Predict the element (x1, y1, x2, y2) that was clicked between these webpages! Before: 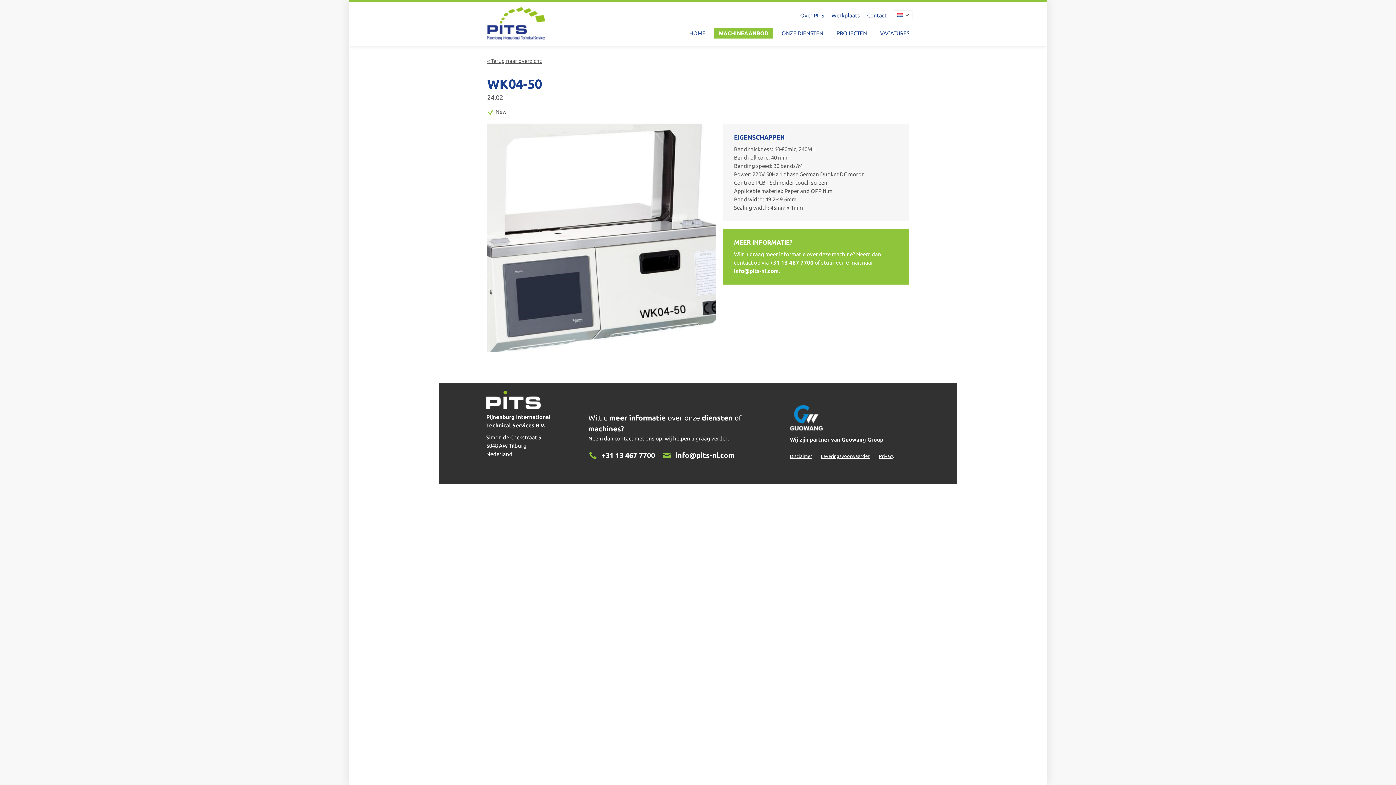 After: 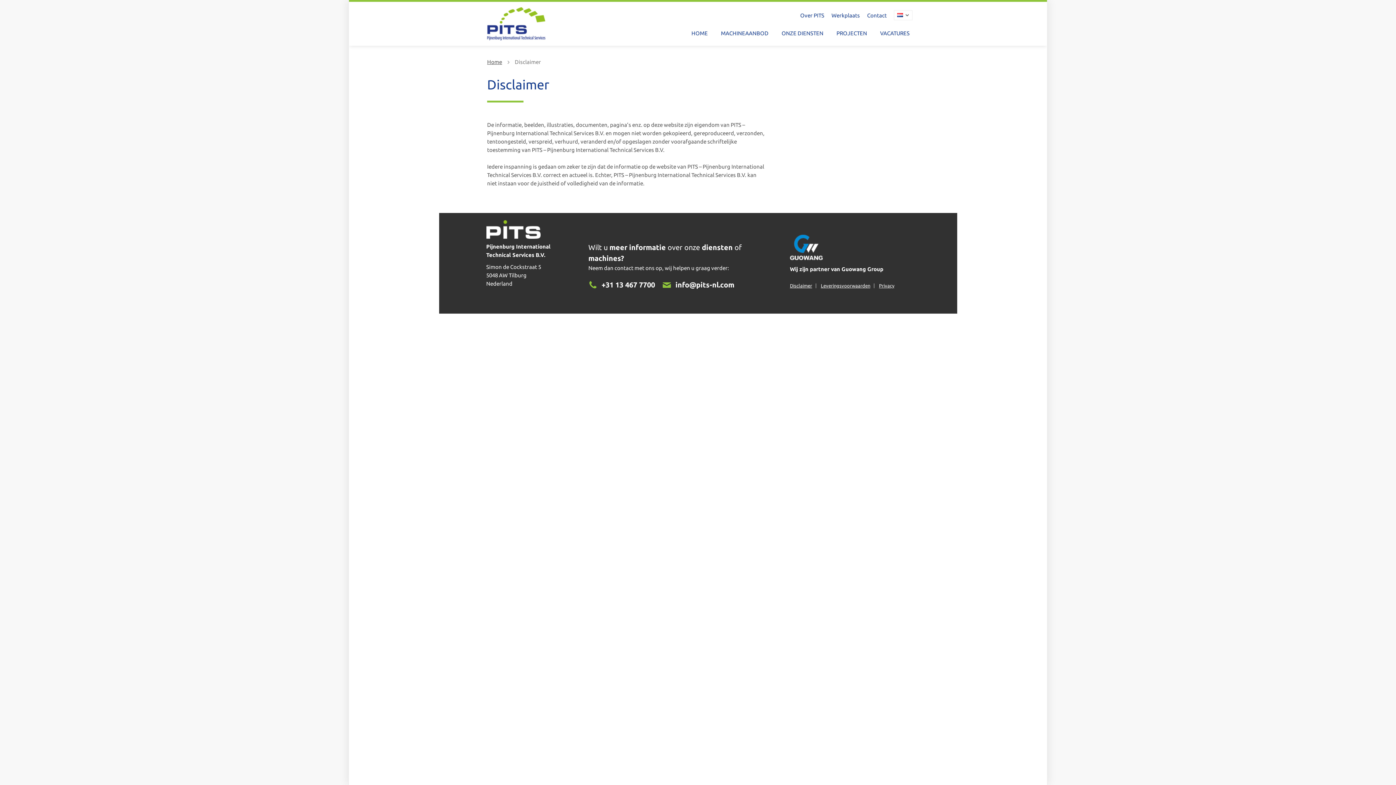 Action: label: Disclaimer bbox: (790, 453, 812, 458)